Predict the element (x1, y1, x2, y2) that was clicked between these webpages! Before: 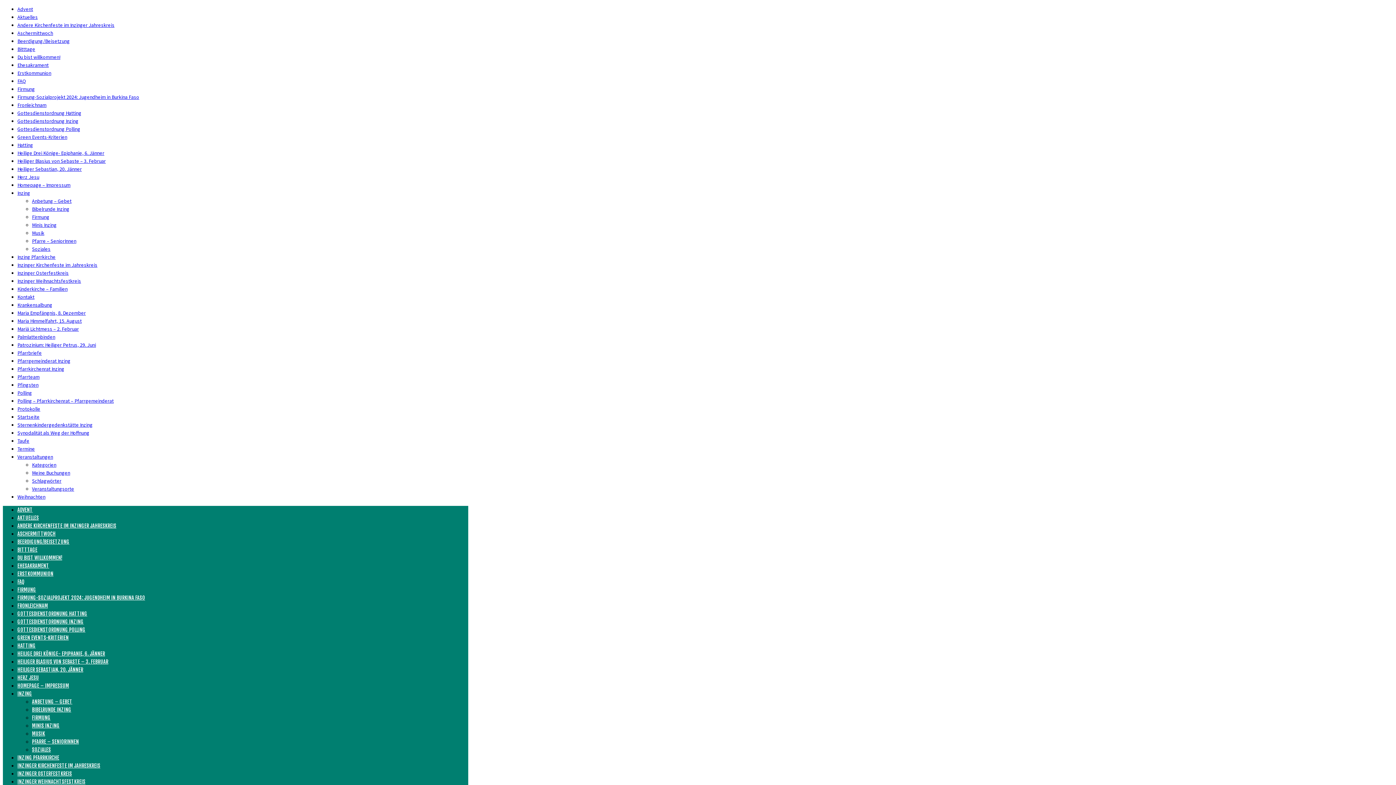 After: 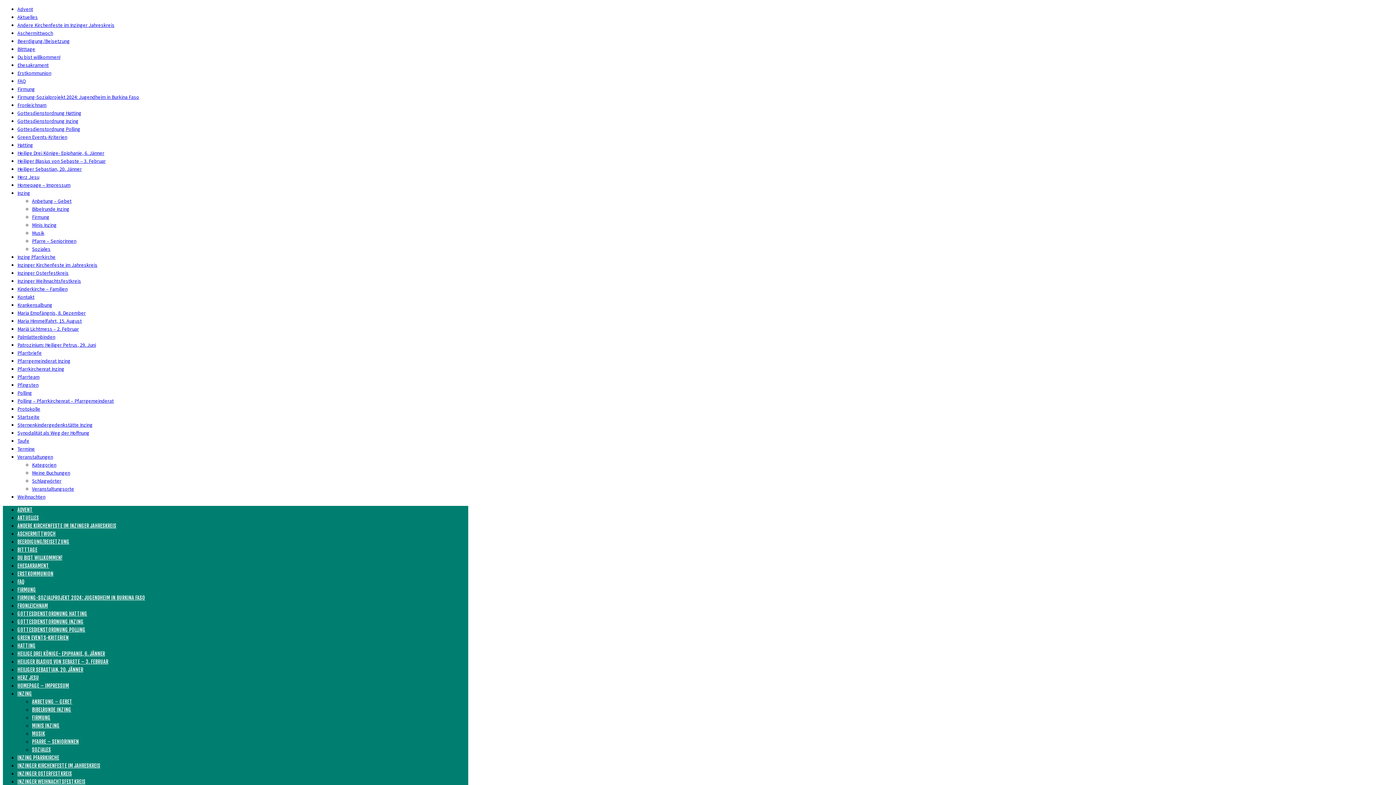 Action: bbox: (17, 357, 70, 364) label: Pfarrgemeinderat Inzing